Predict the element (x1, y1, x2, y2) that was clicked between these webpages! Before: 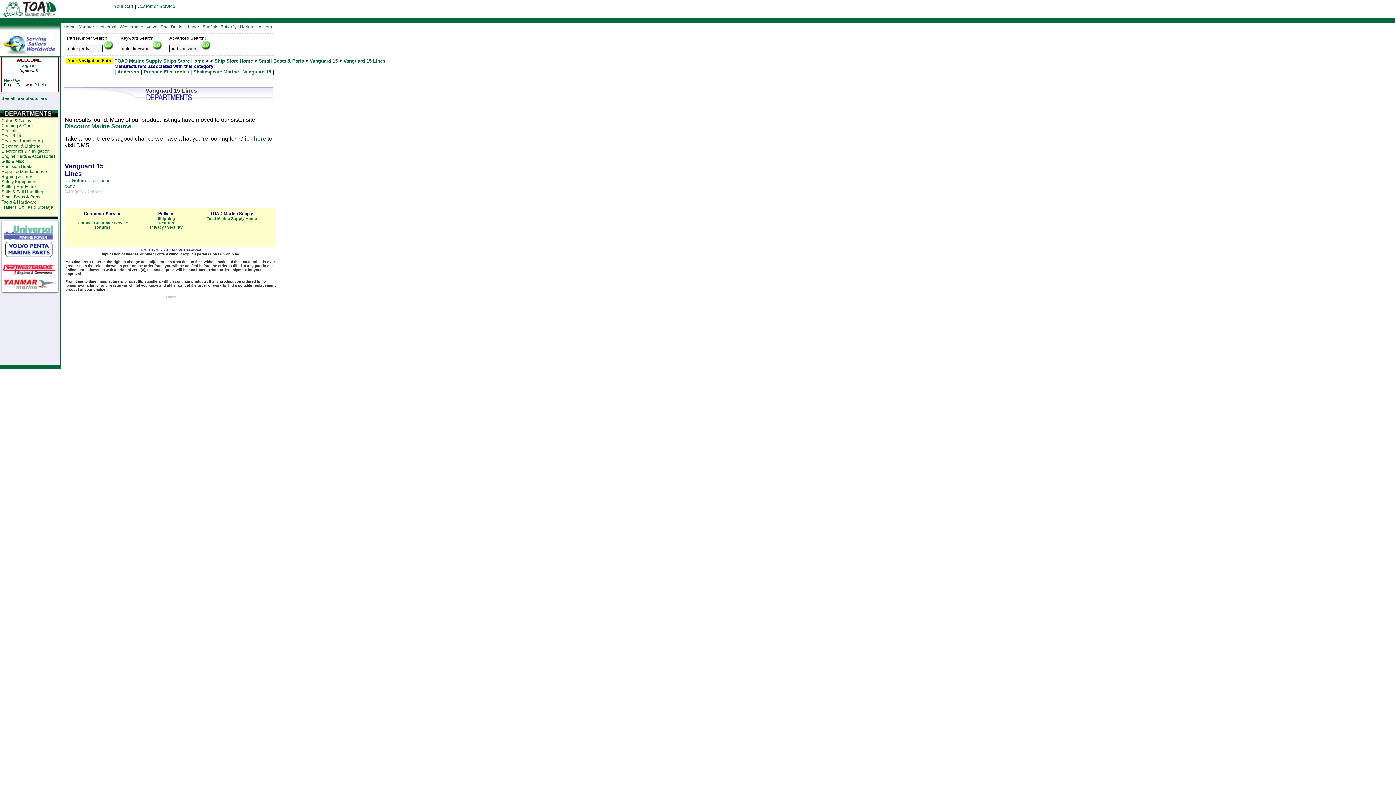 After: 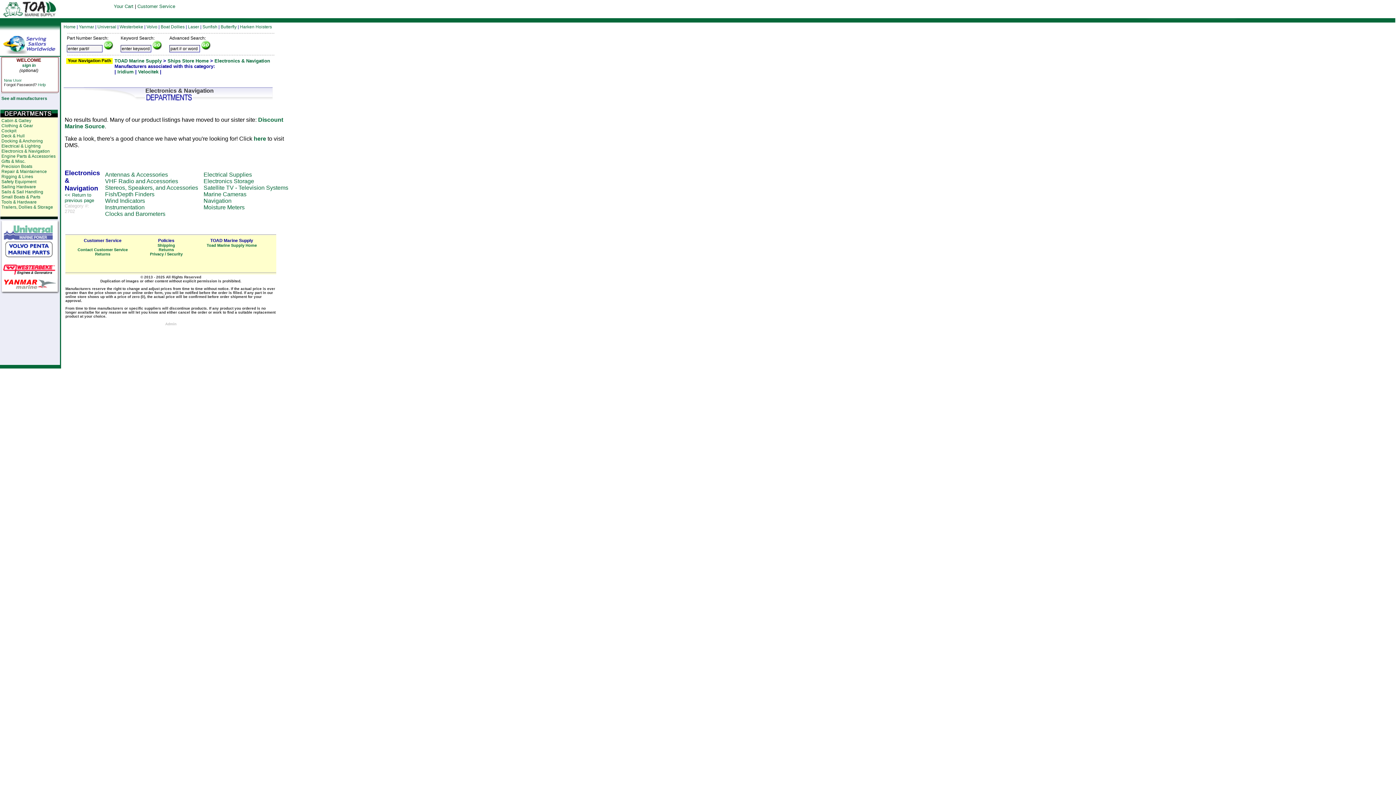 Action: bbox: (1, 148, 49, 153) label: Electronics & Navigation